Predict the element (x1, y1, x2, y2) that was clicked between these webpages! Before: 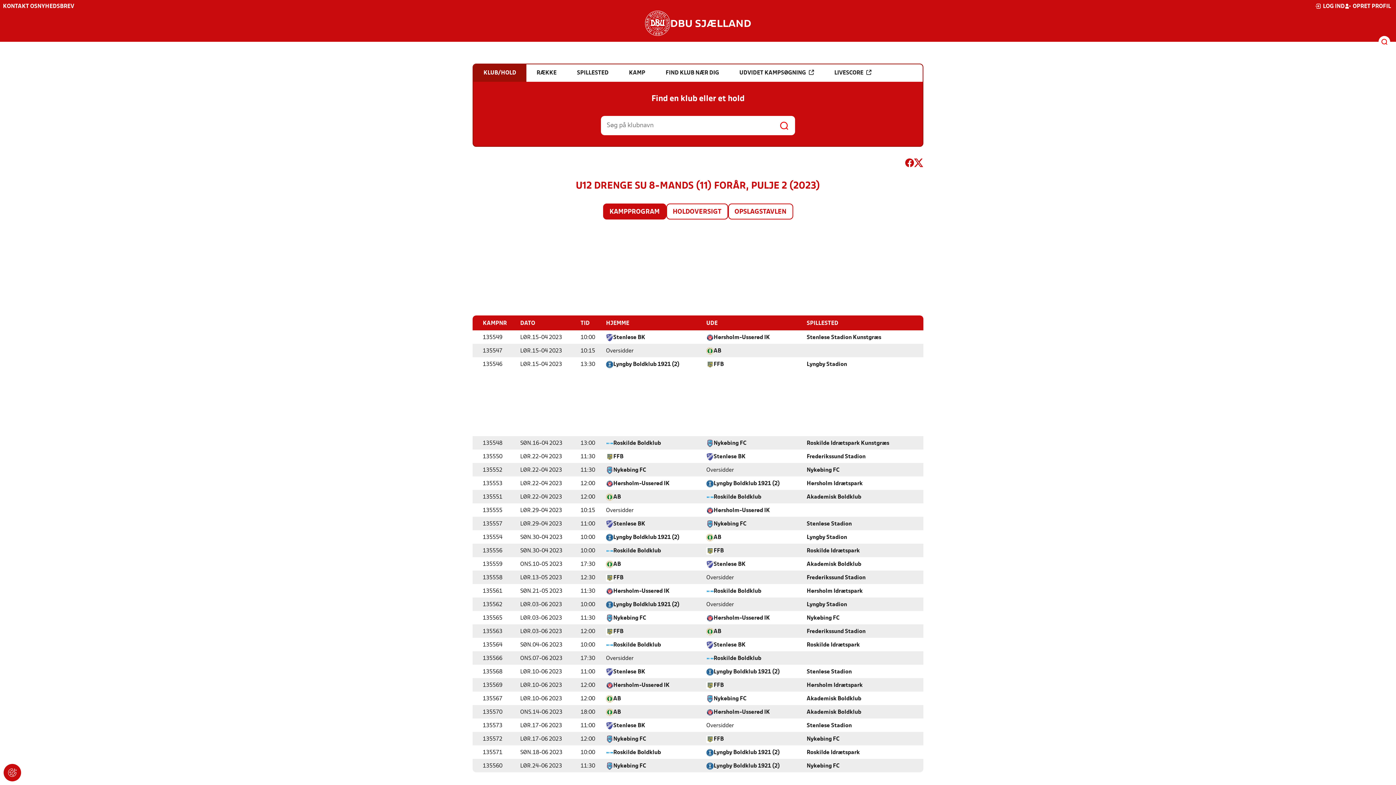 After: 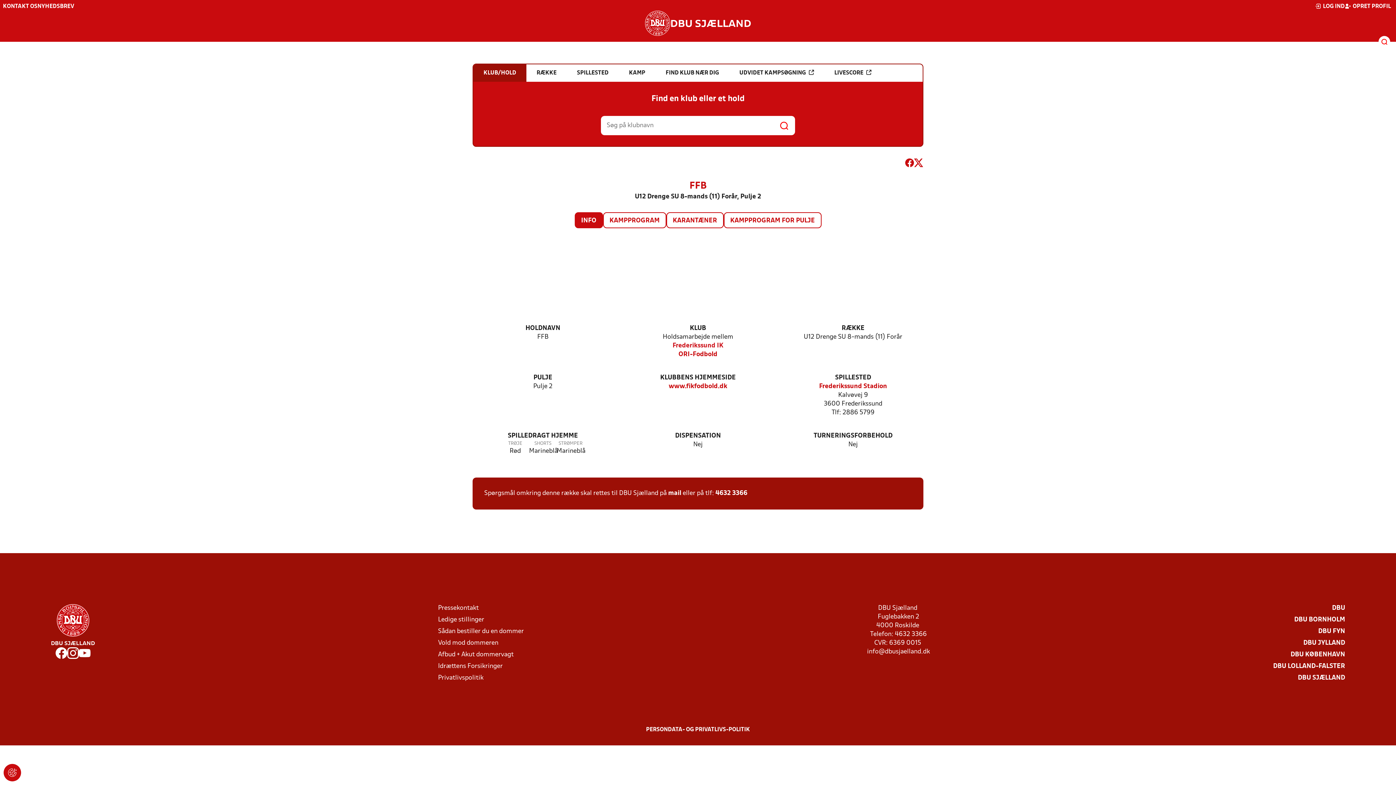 Action: bbox: (613, 453, 623, 461) label: FFB